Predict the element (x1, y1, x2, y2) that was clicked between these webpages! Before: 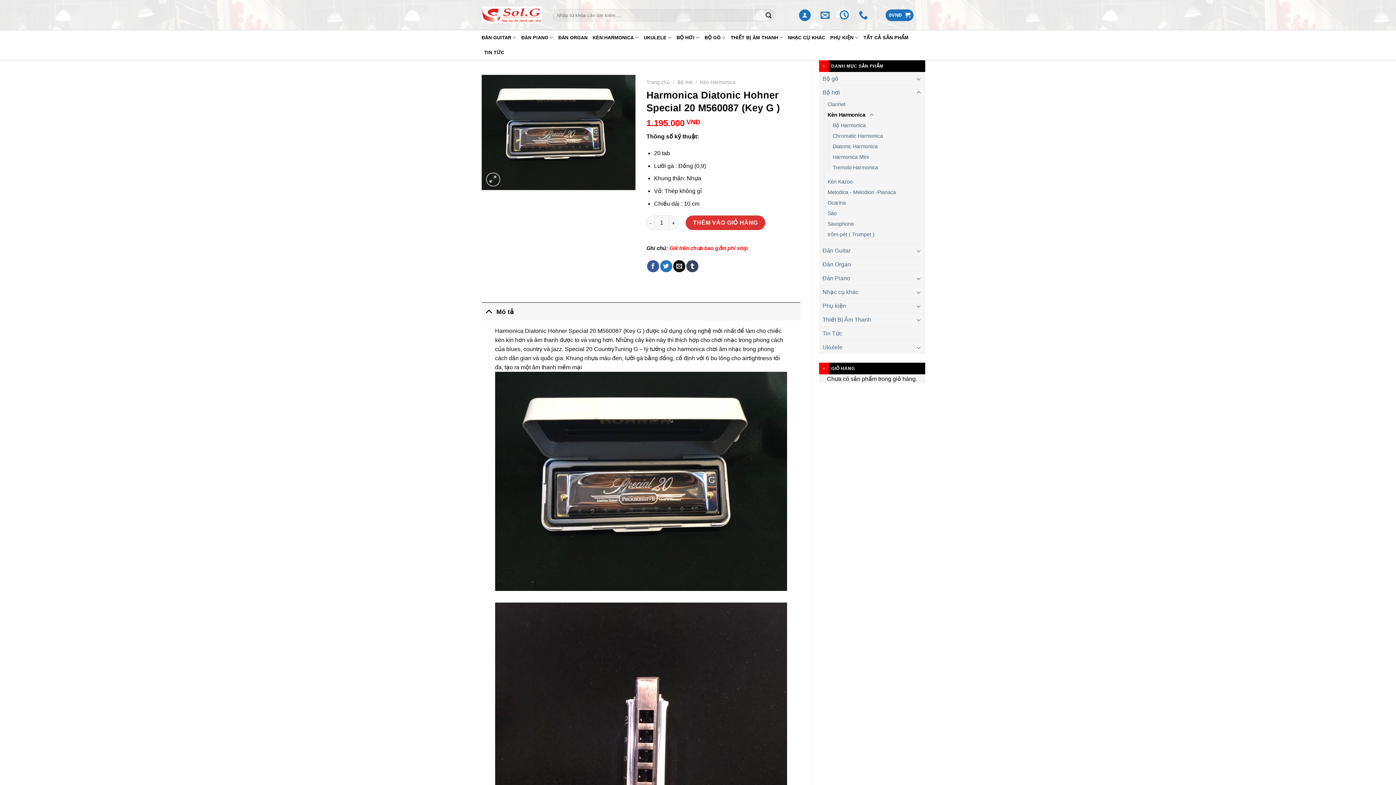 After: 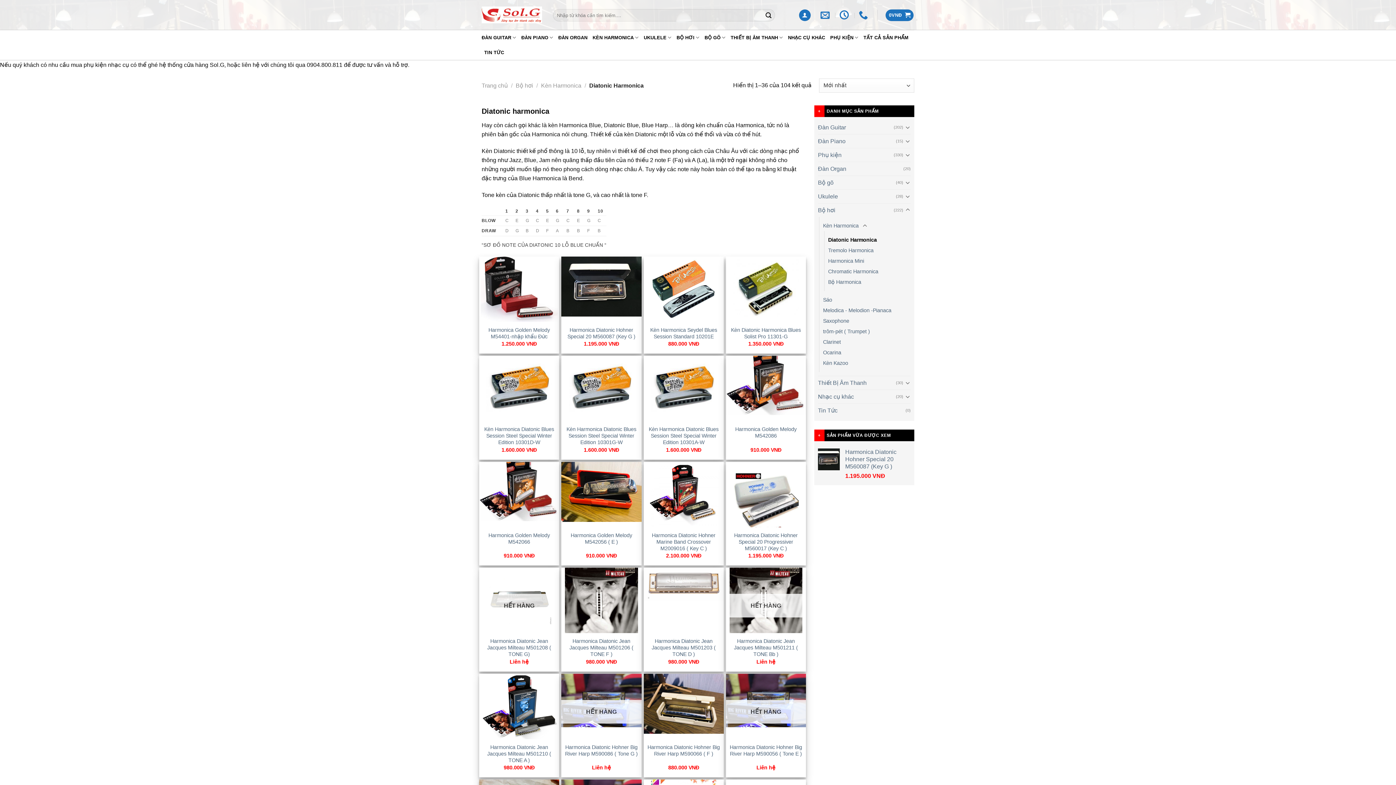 Action: bbox: (832, 141, 878, 152) label: Diatonic Harmonica